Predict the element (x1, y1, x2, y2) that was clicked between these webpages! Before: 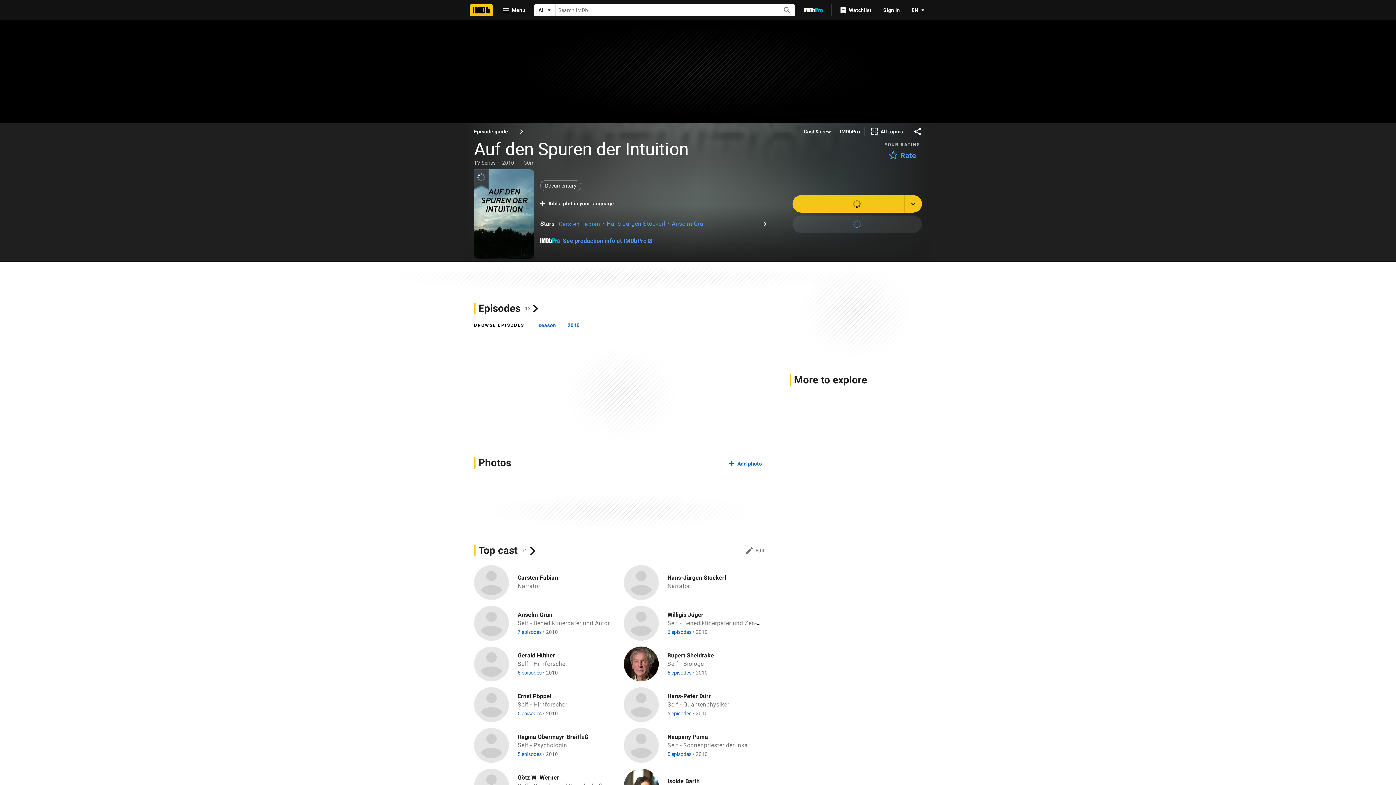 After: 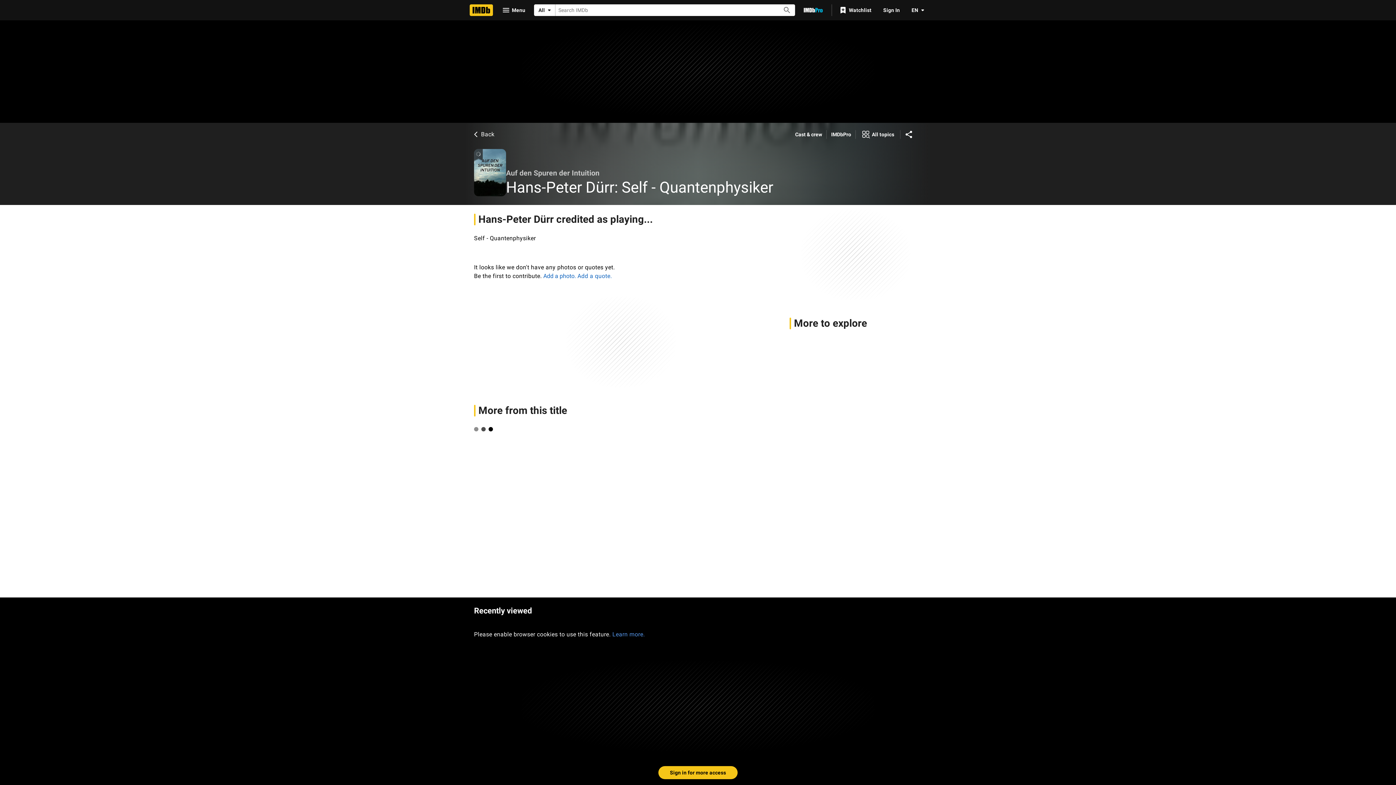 Action: label: Self - Quantenphysiker bbox: (667, 701, 729, 708)